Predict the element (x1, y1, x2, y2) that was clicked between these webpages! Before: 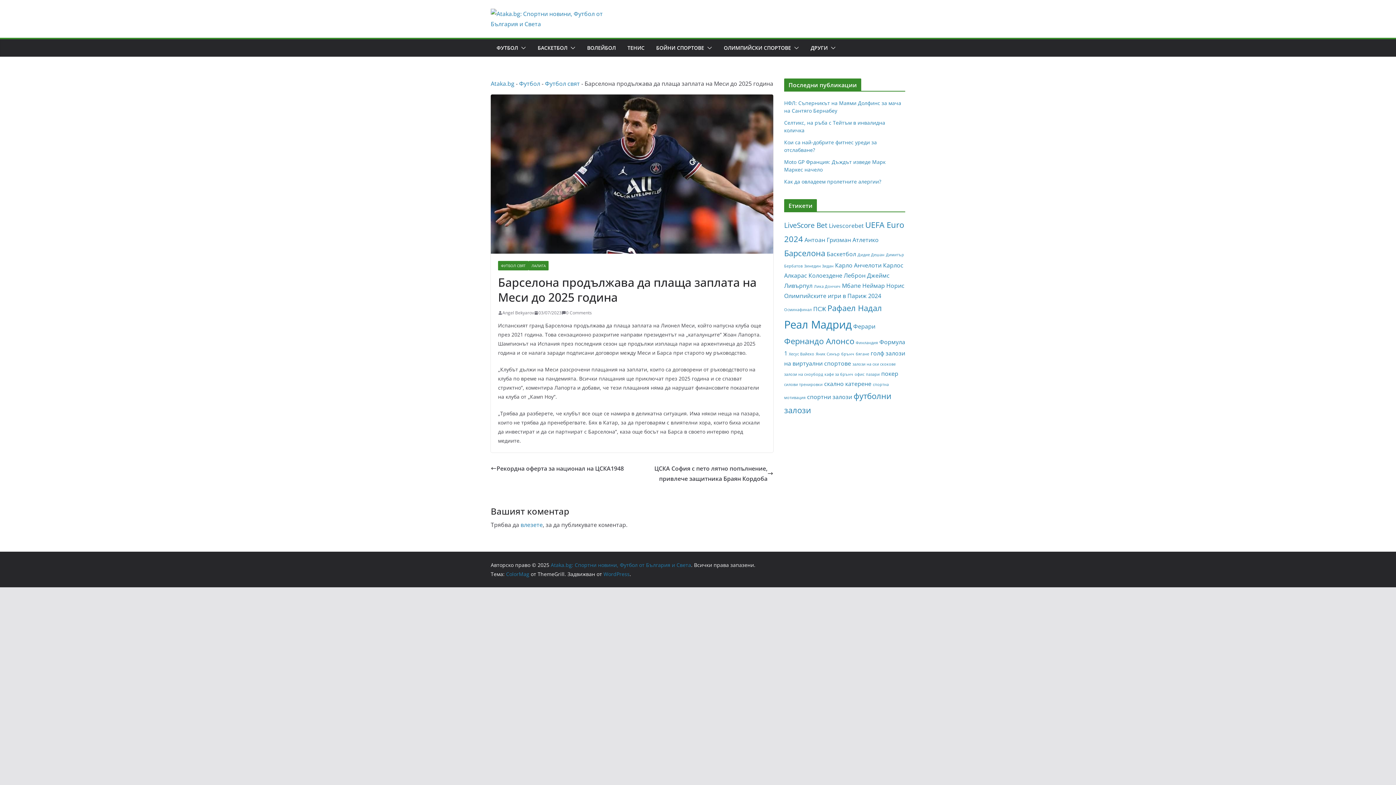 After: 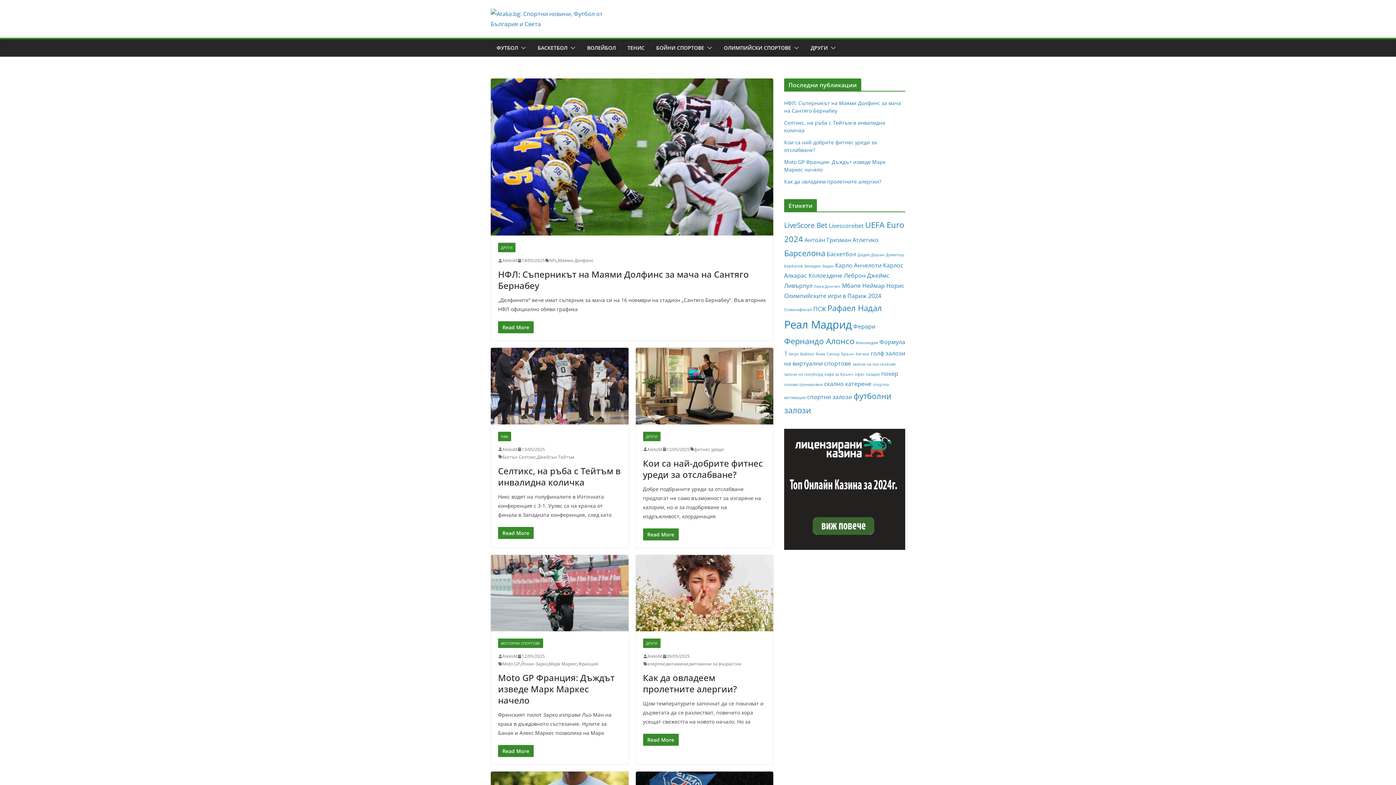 Action: label: Аtaka.bg bbox: (490, 79, 514, 87)